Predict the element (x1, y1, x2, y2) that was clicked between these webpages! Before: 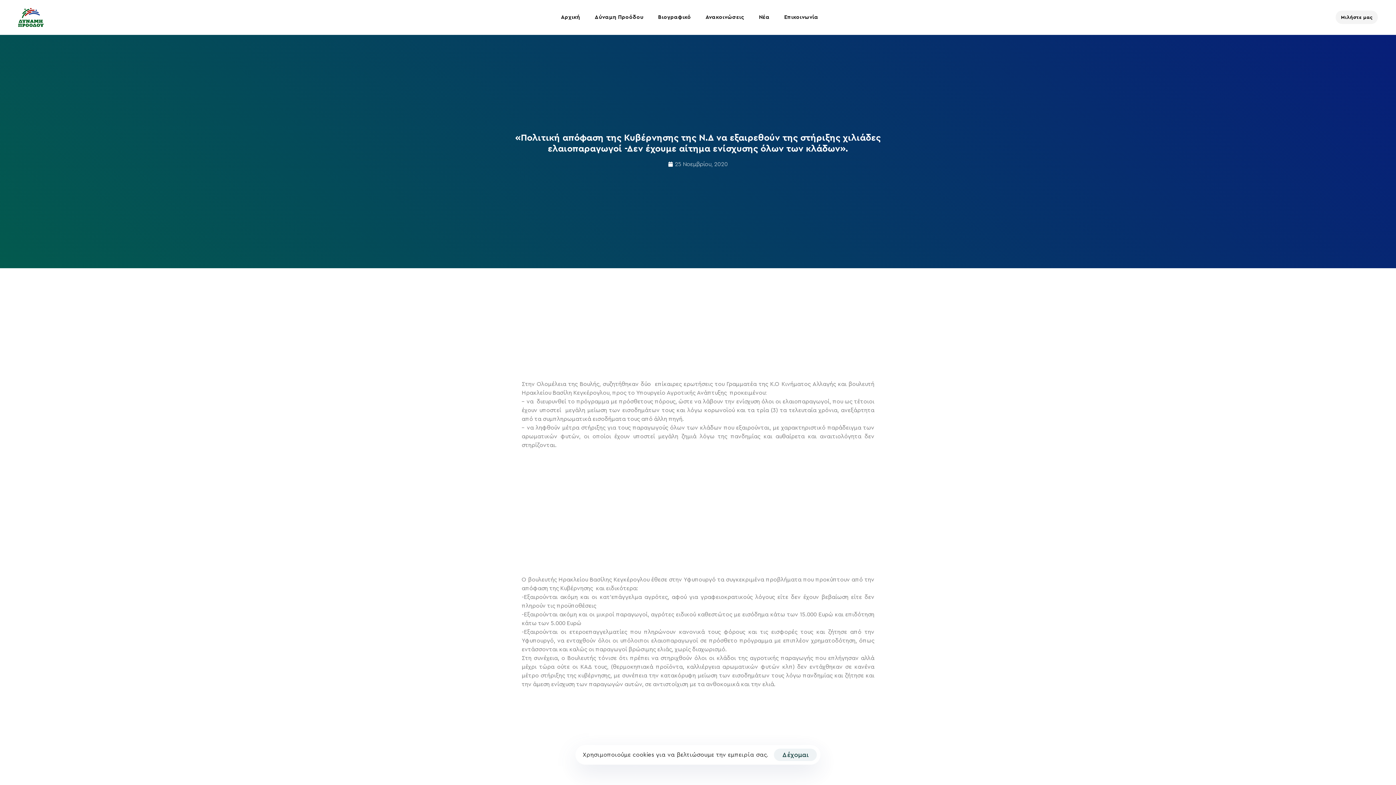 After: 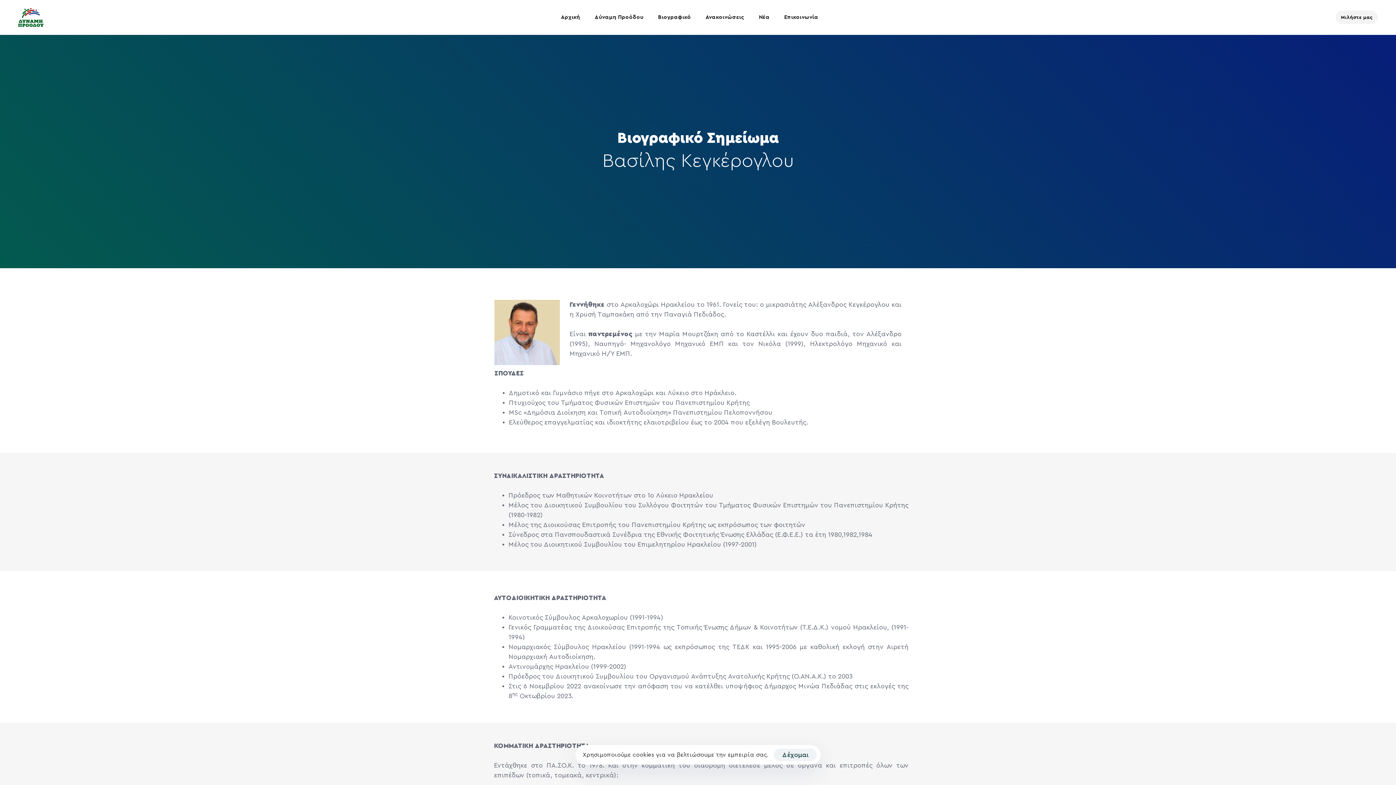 Action: label: Βιογραφικό bbox: (650, 0, 698, 34)